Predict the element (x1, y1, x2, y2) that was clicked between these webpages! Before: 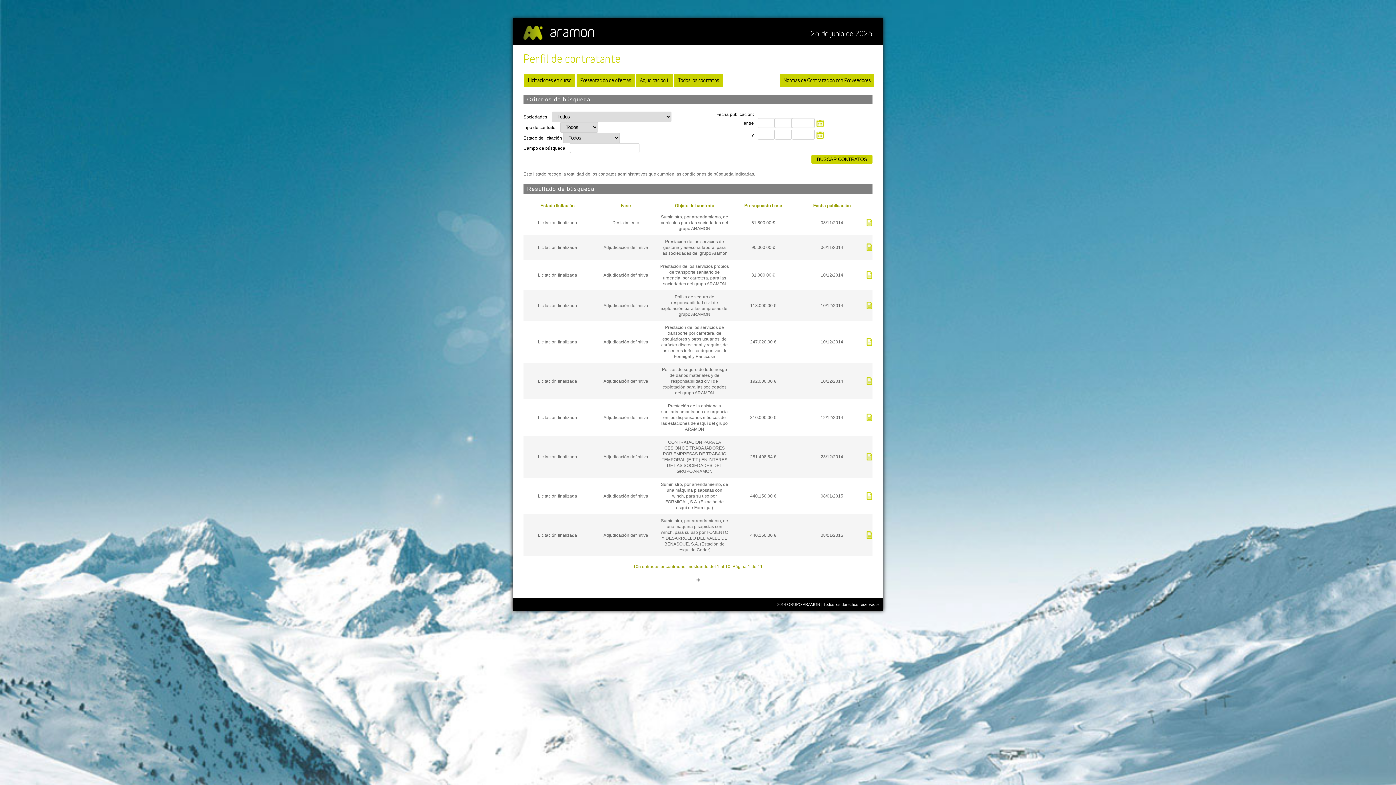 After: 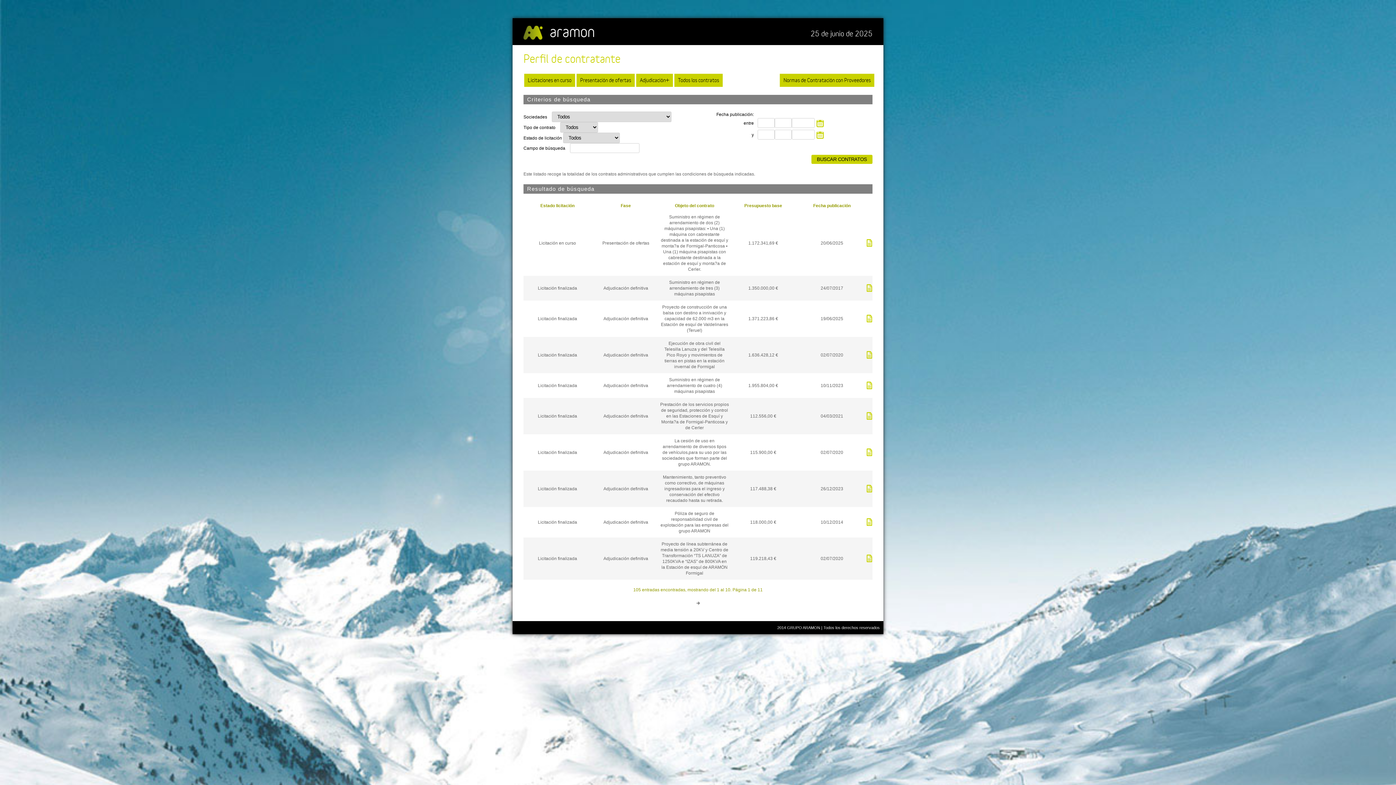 Action: bbox: (744, 203, 782, 208) label: Presupuesto base